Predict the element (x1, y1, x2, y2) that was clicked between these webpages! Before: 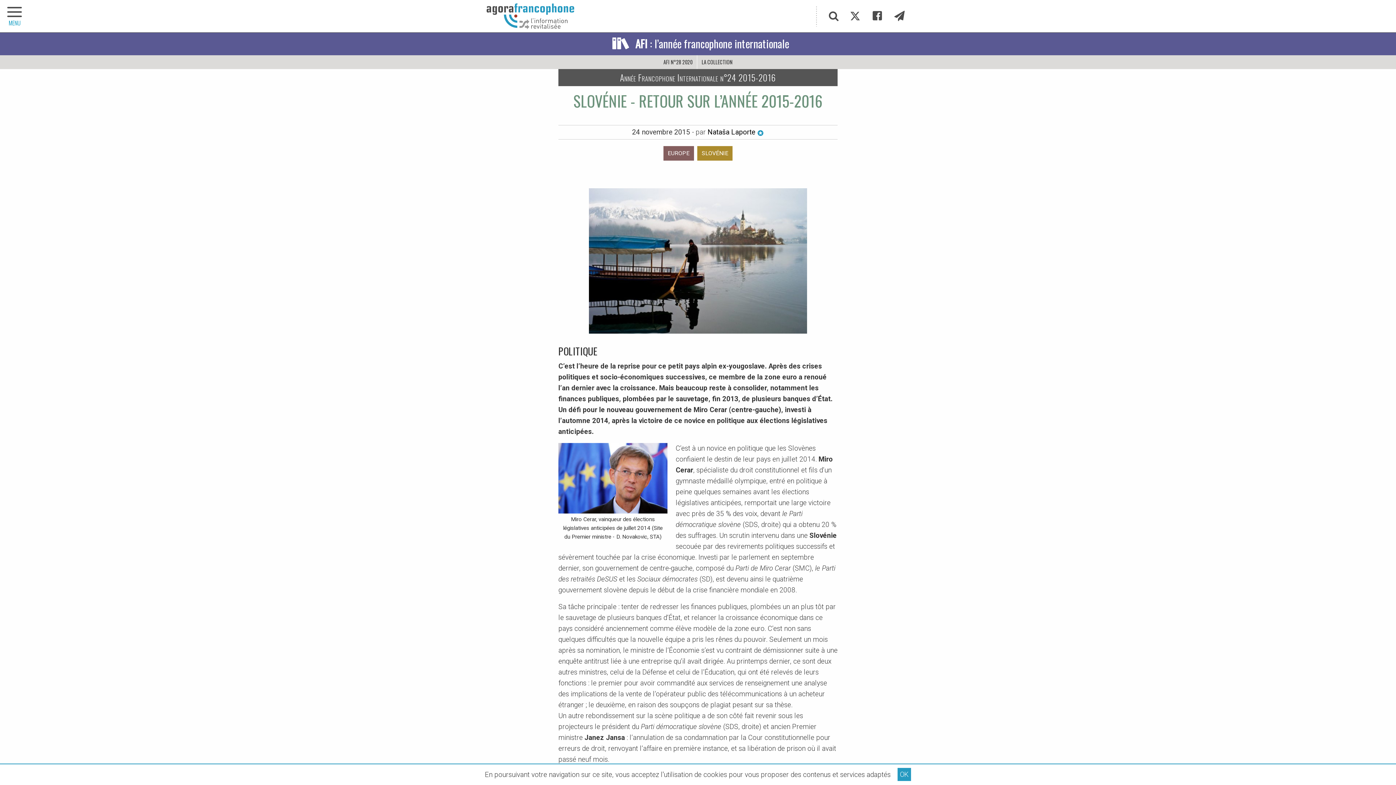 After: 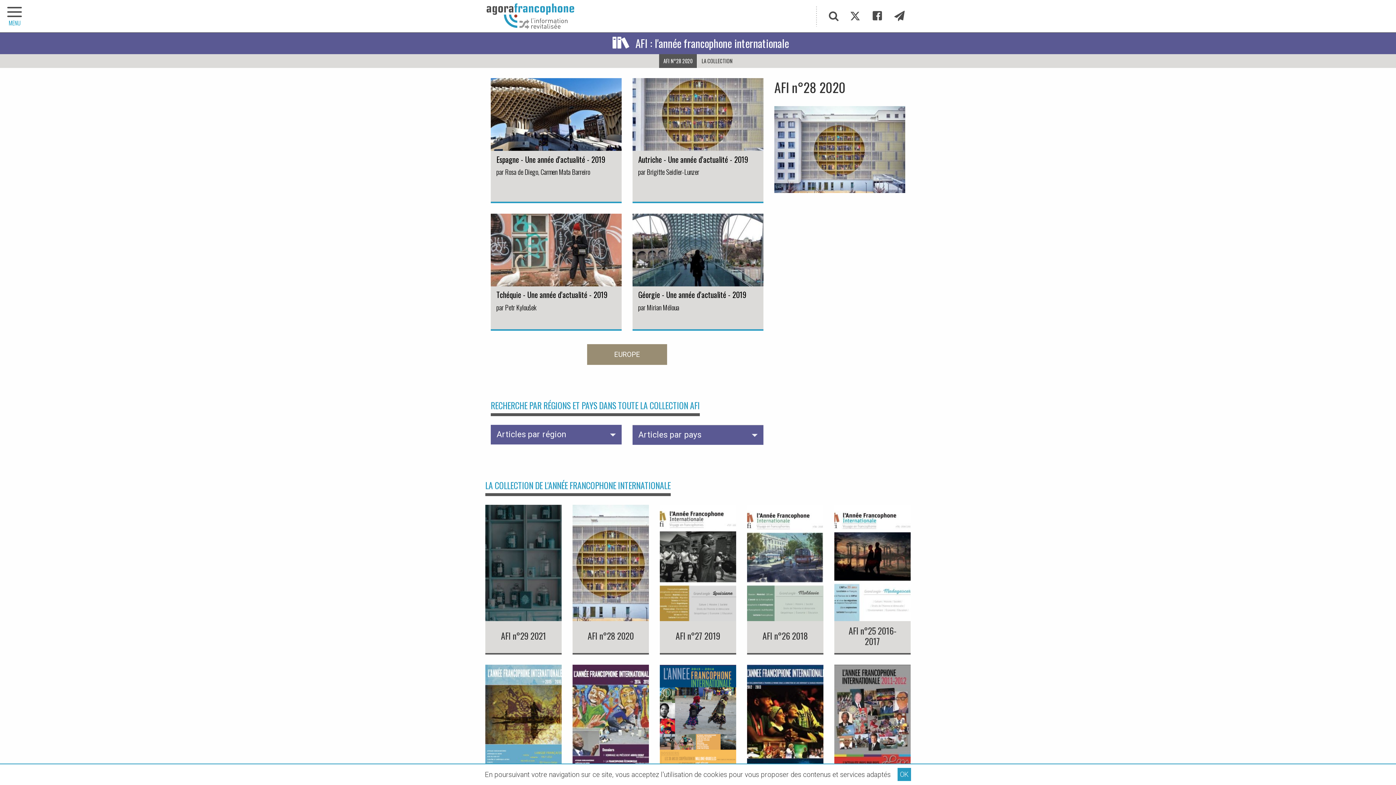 Action: bbox: (659, 55, 697, 68) label: AFI N°28 2020